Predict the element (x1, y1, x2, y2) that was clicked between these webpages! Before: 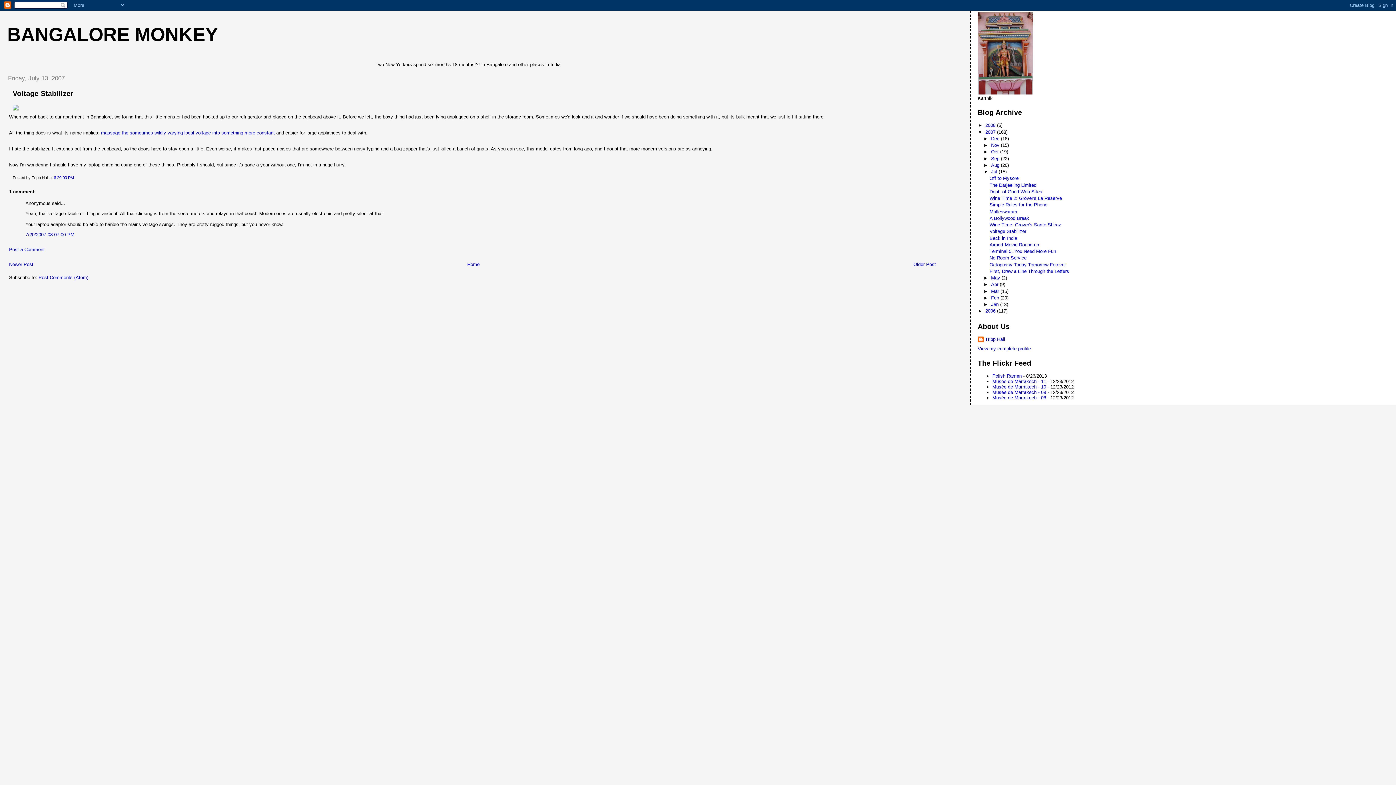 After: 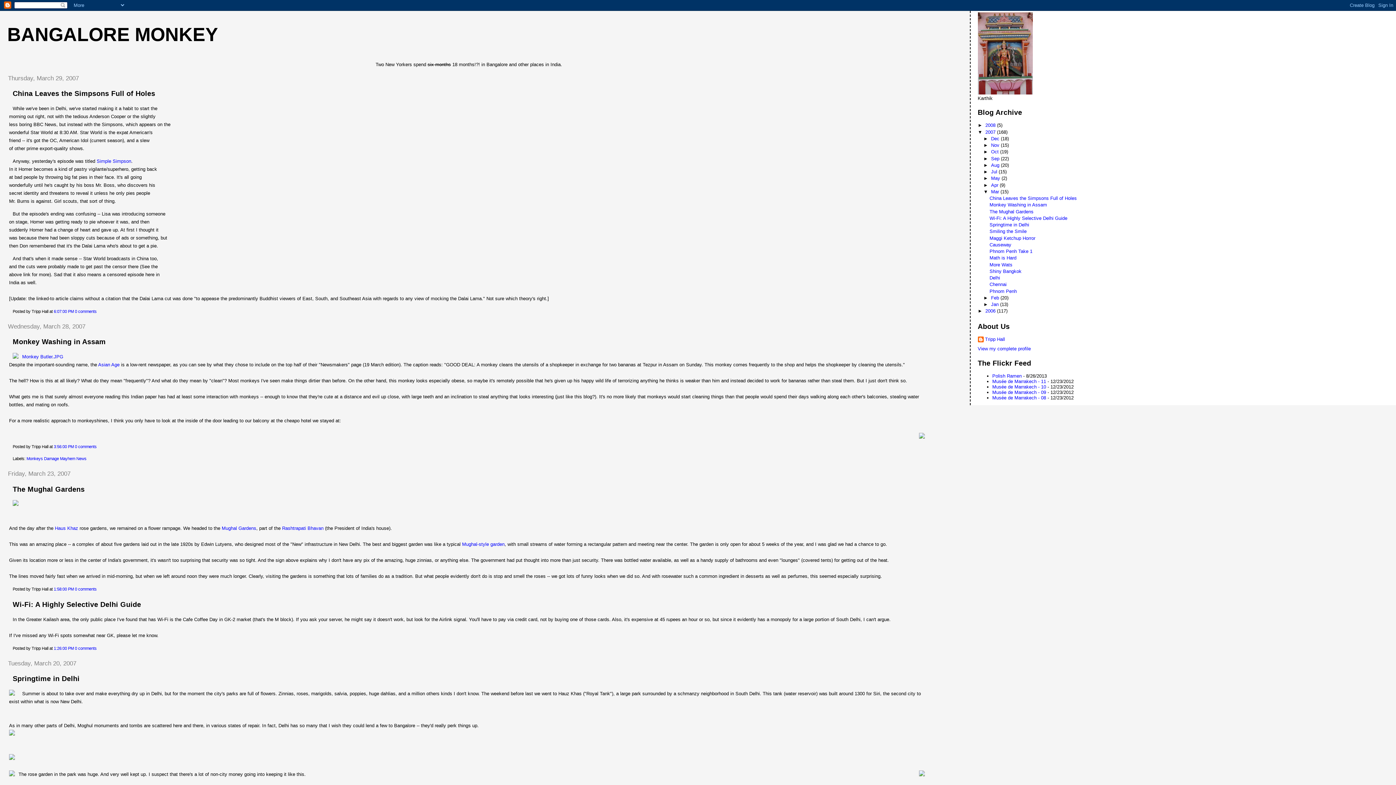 Action: bbox: (991, 288, 1000, 294) label: Mar 